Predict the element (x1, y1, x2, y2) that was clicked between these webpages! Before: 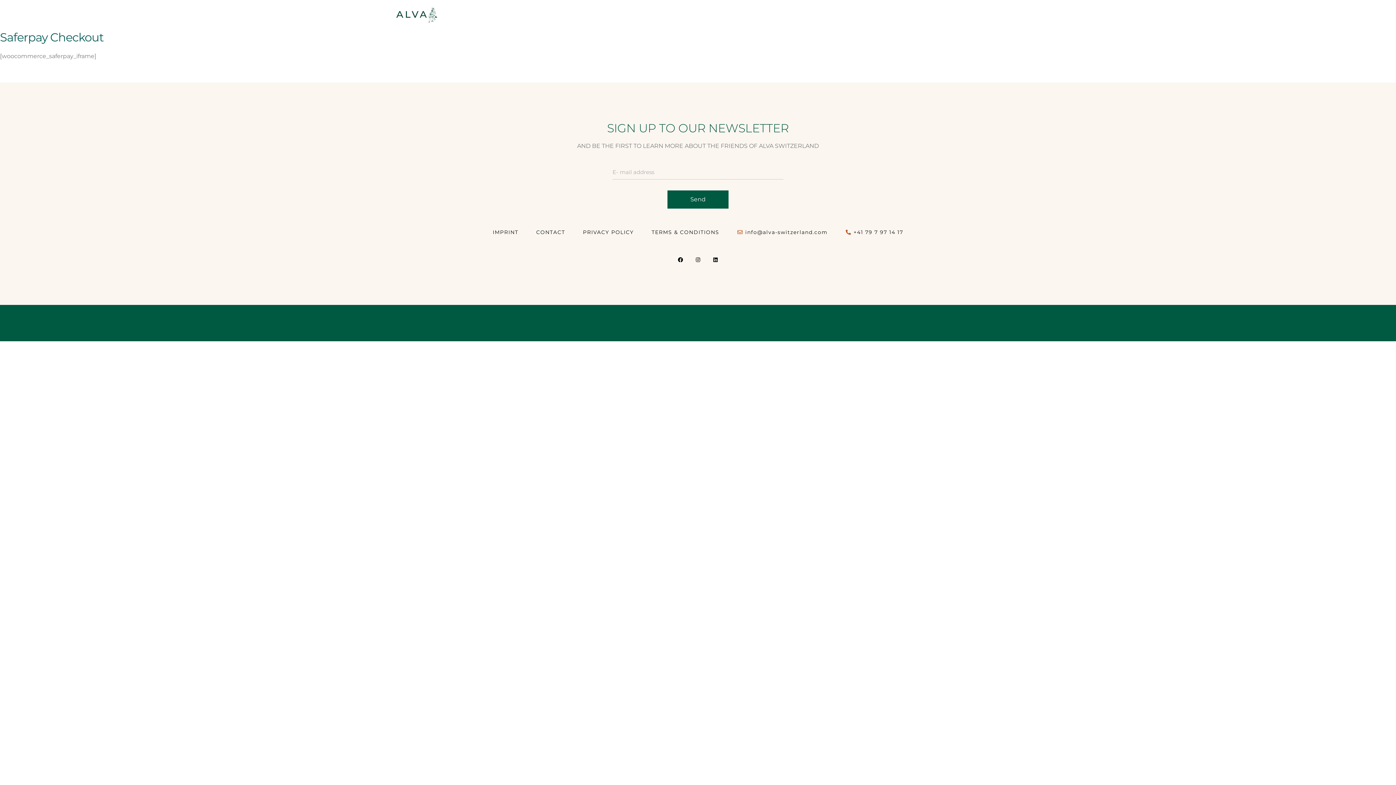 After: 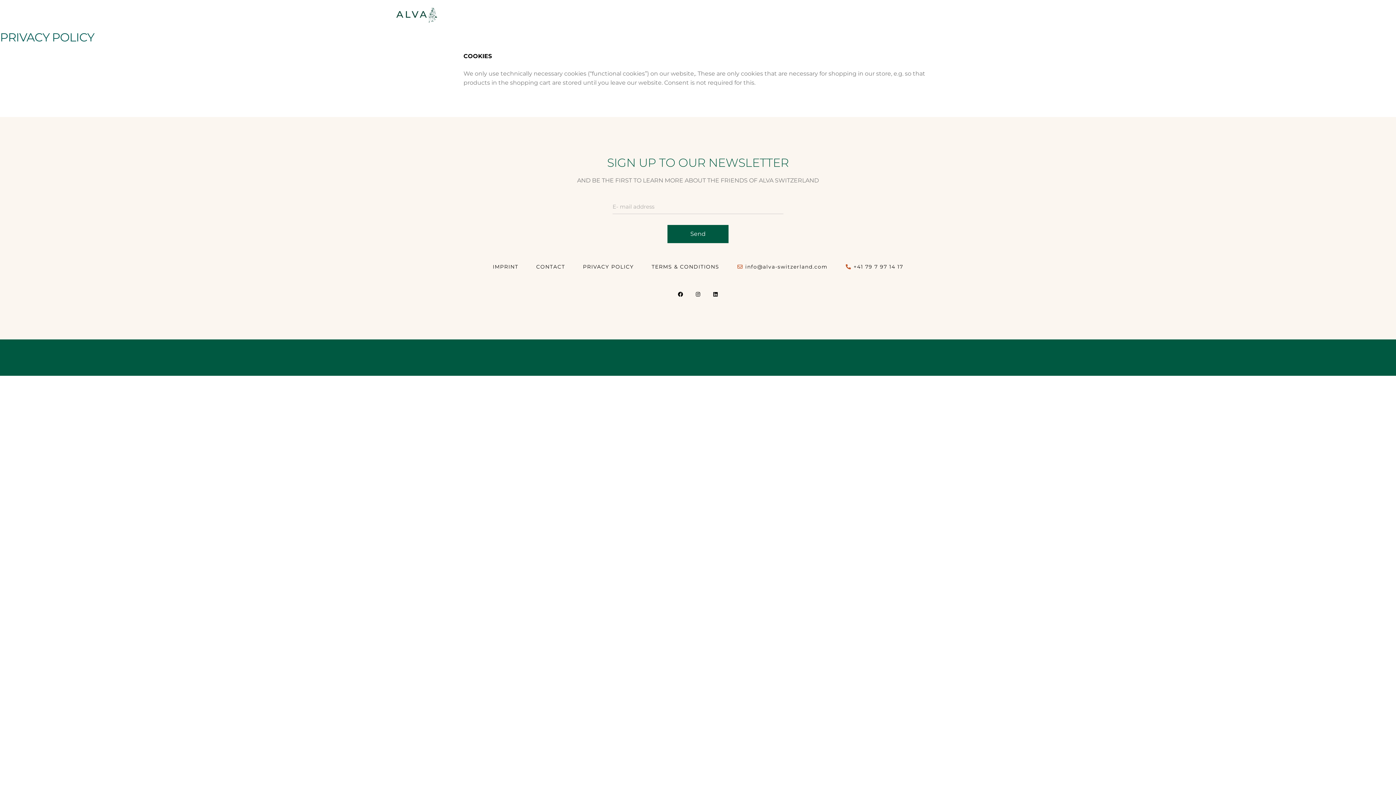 Action: bbox: (583, 226, 634, 237) label: PRIVACY POLICY